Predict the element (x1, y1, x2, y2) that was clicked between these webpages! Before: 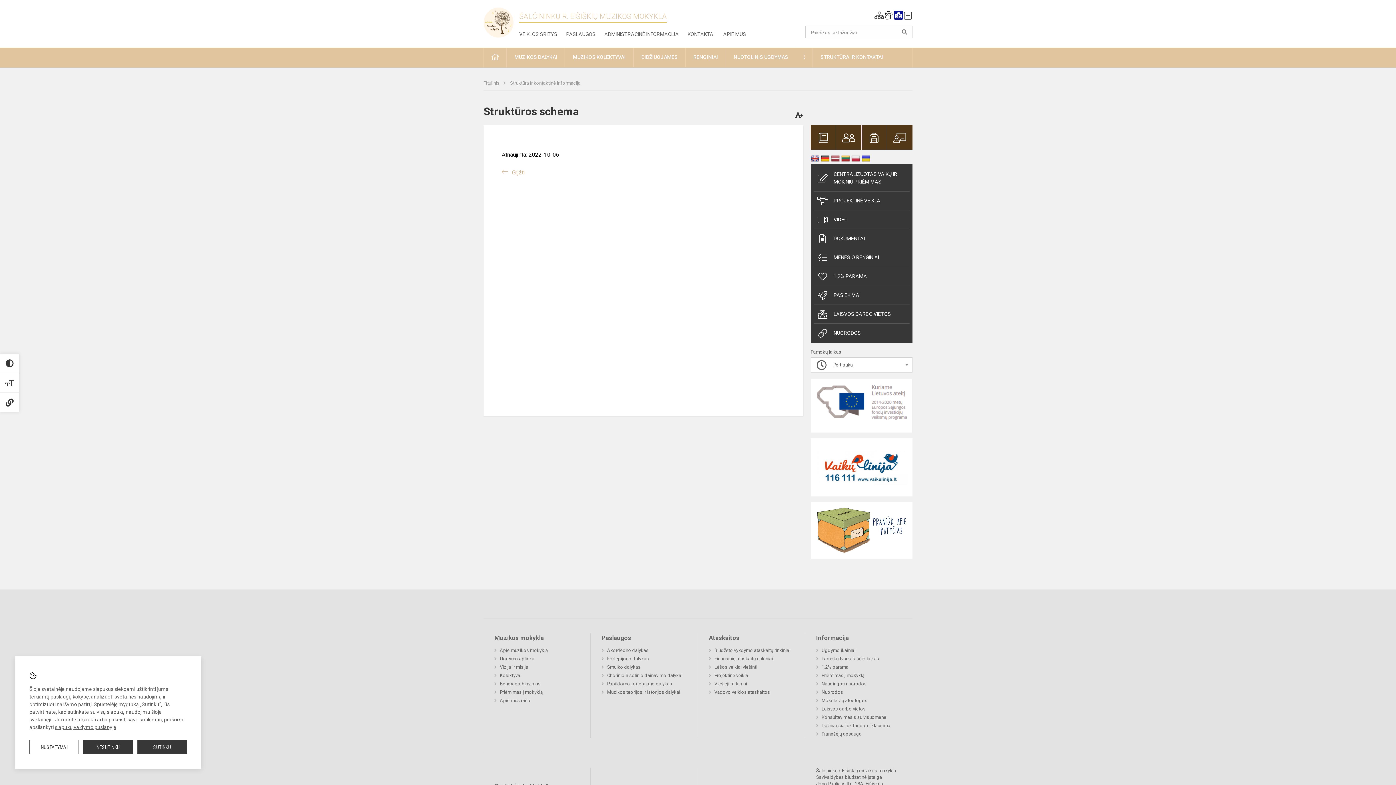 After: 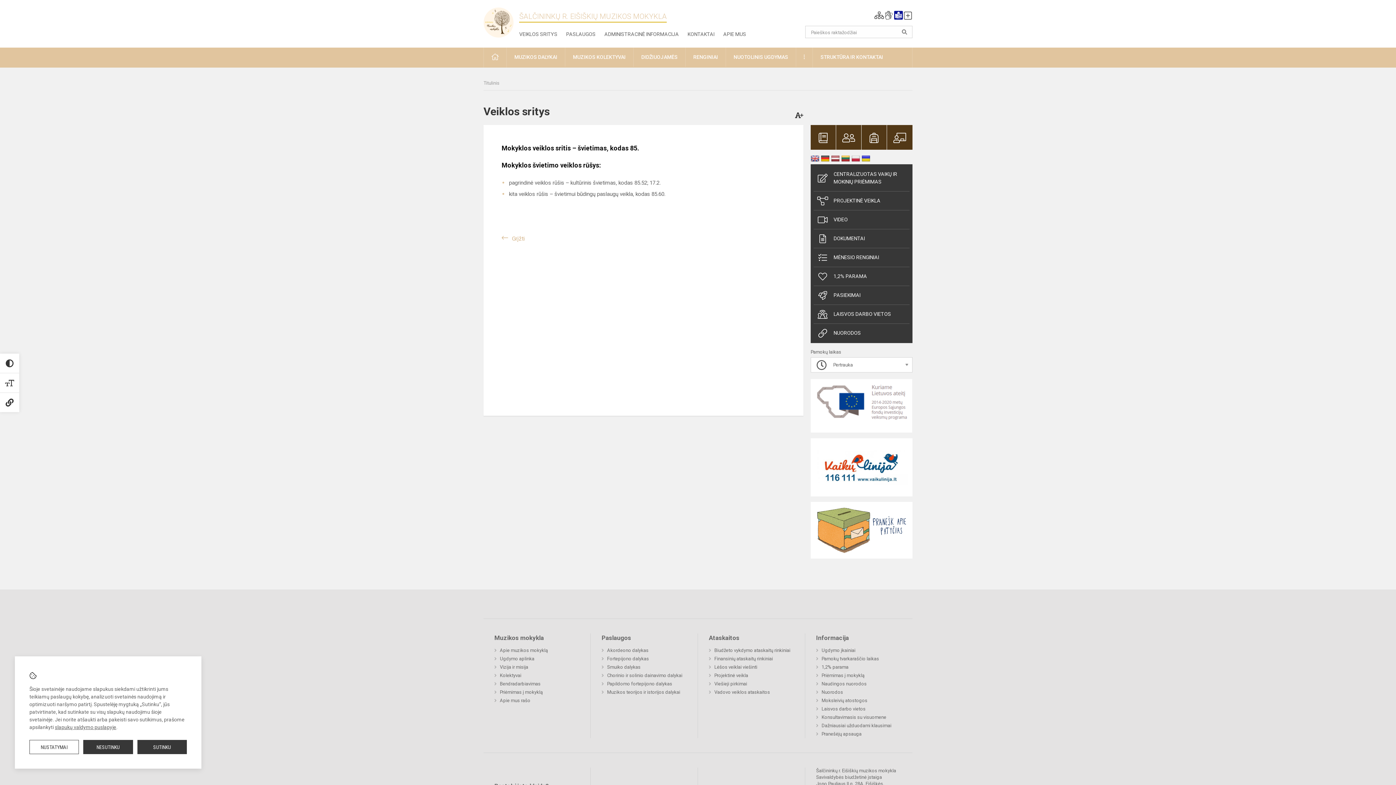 Action: bbox: (519, 31, 557, 37) label: VEIKLOS SRITYS